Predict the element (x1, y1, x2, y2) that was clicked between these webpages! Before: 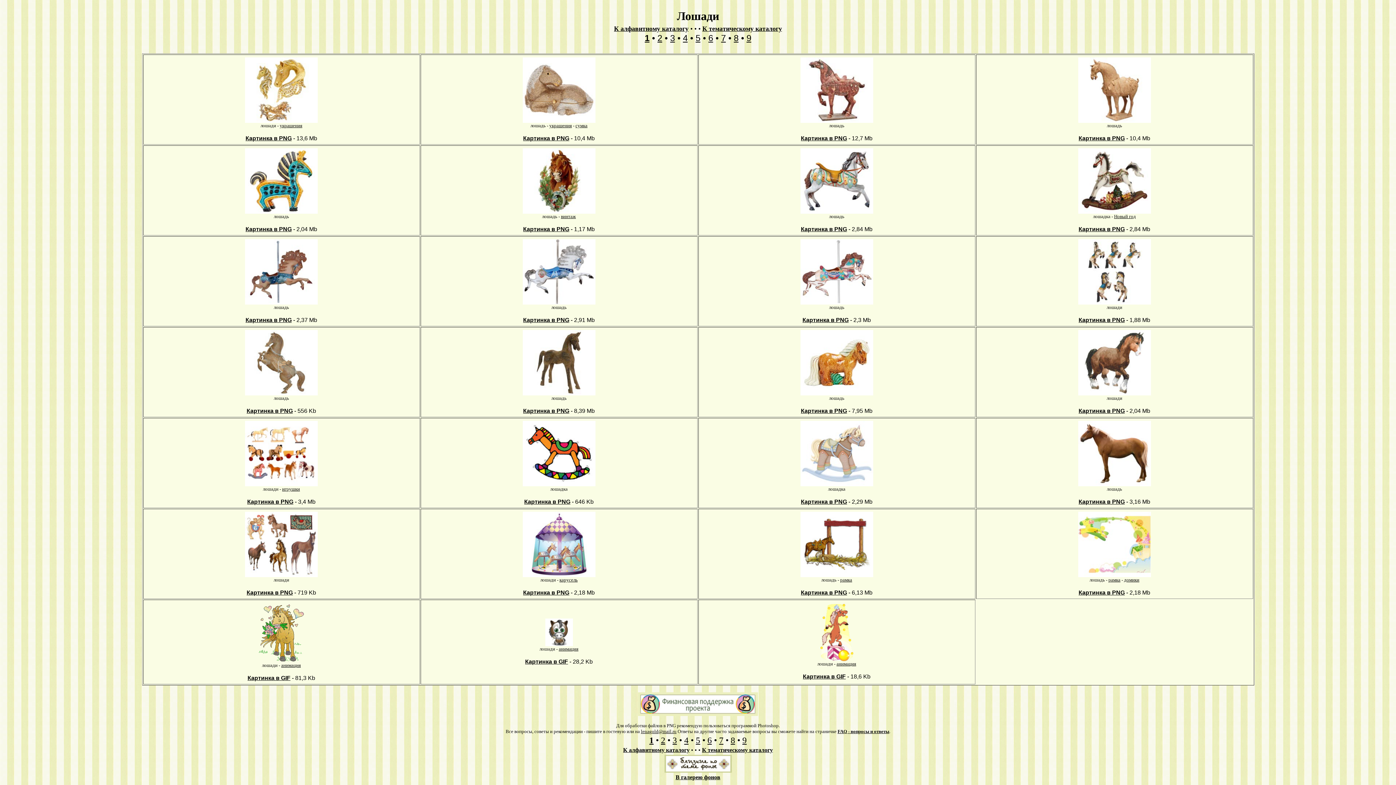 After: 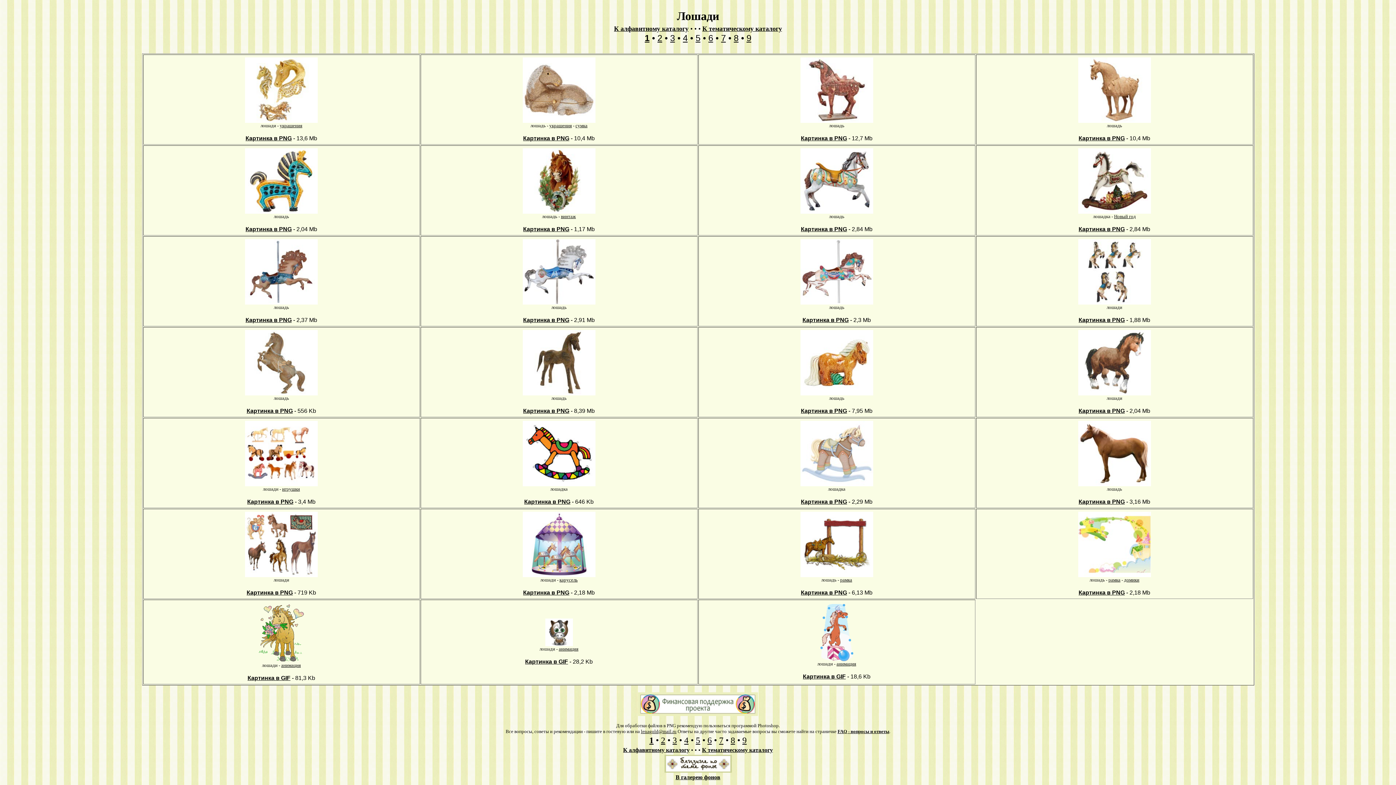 Action: bbox: (1078, 317, 1125, 323) label: Картинка в PNG